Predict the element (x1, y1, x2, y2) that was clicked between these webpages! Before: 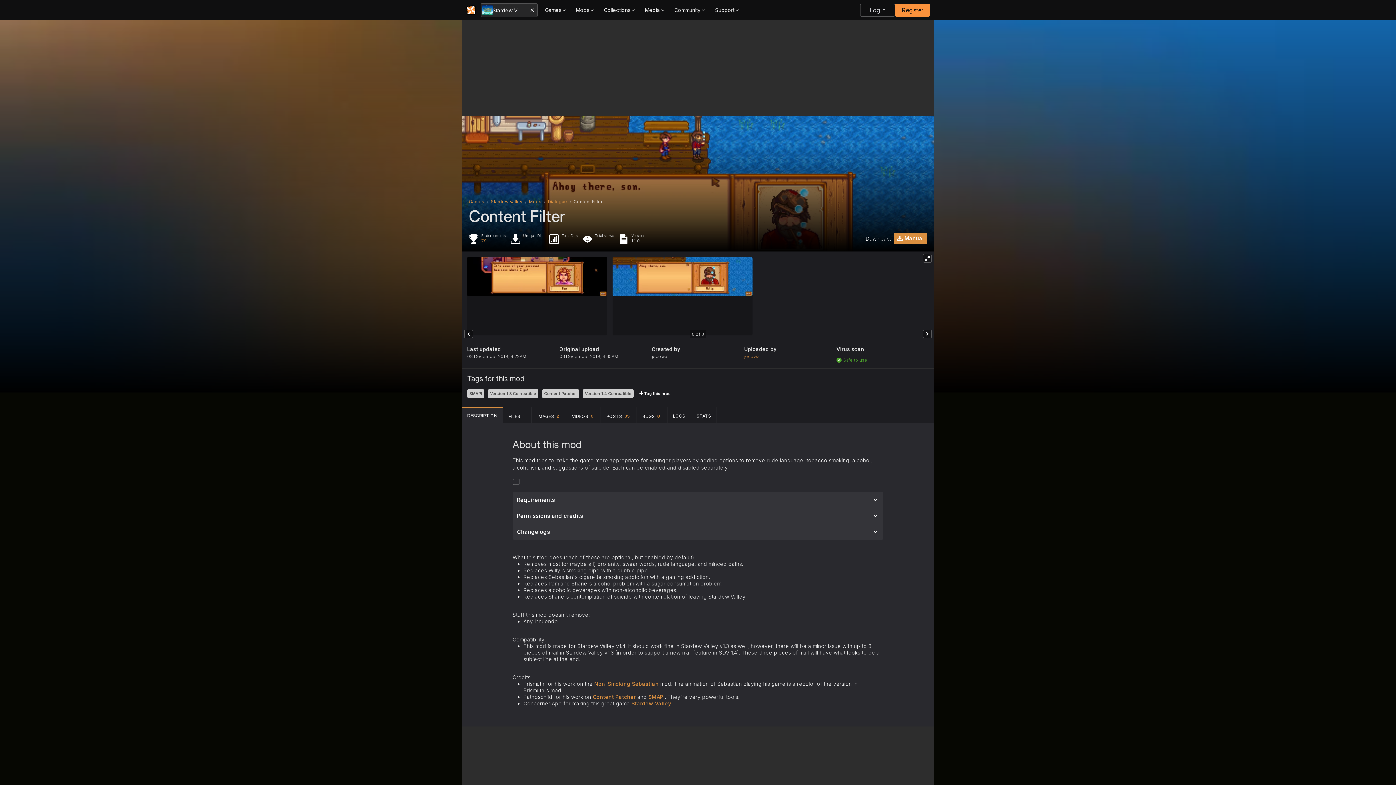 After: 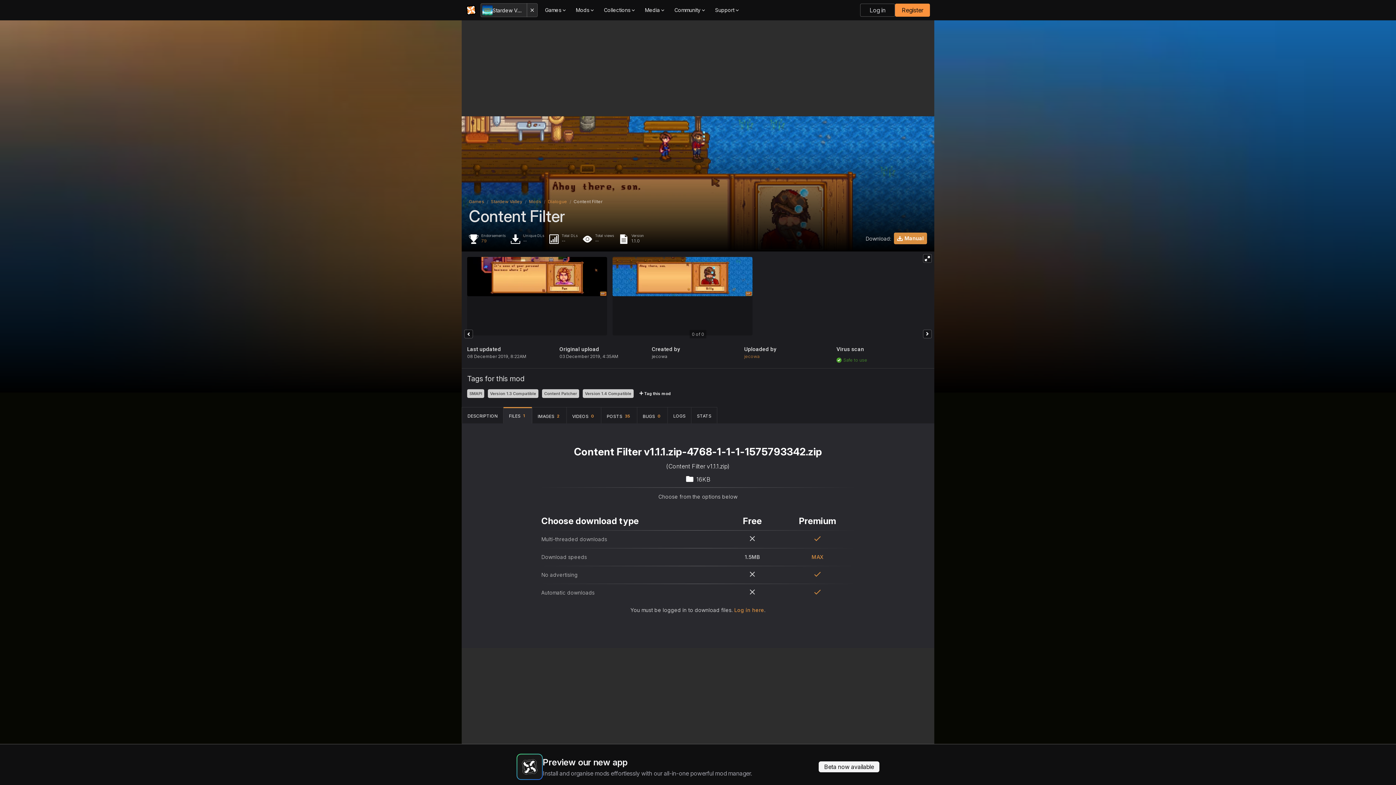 Action: label: Manual bbox: (894, 232, 927, 244)